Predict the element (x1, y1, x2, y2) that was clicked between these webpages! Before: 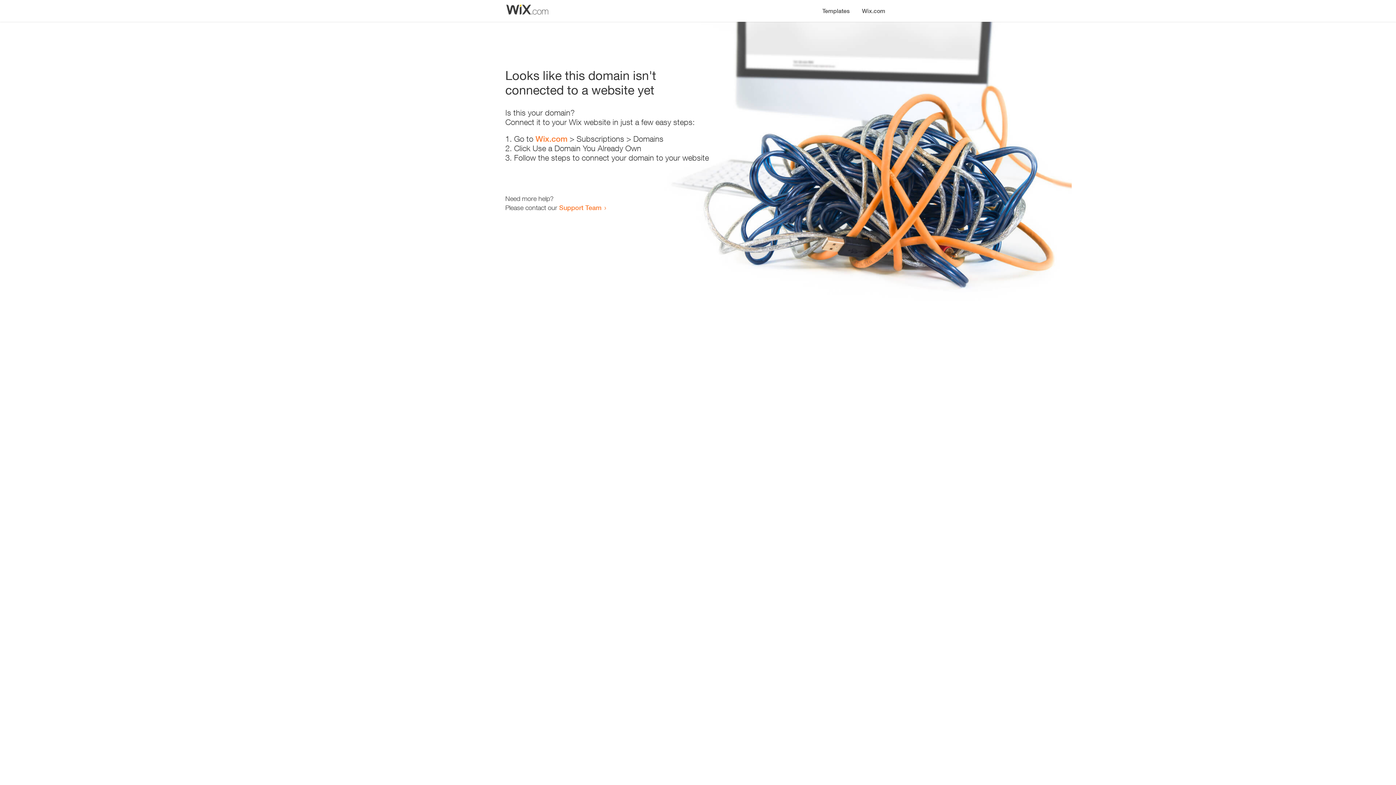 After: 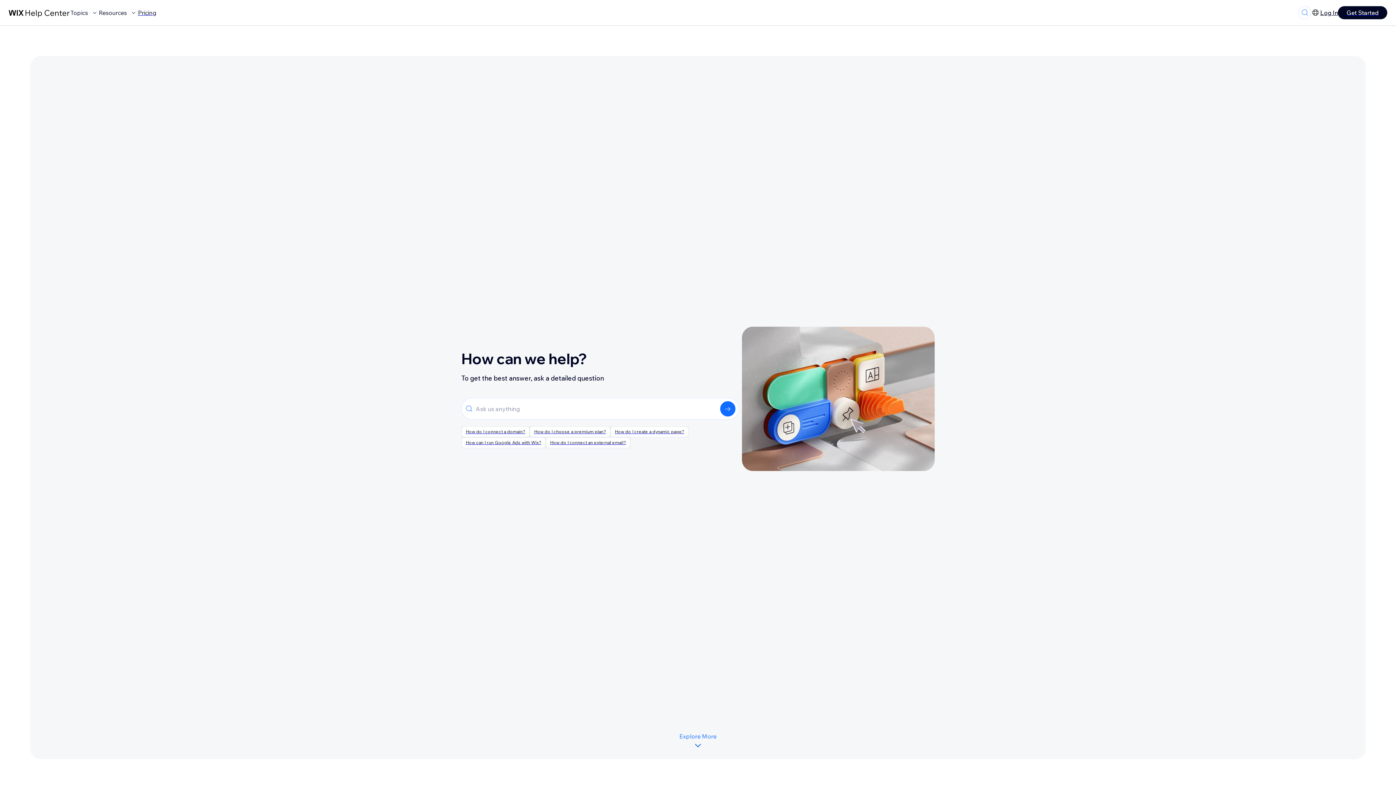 Action: bbox: (559, 203, 601, 211) label: Support Team